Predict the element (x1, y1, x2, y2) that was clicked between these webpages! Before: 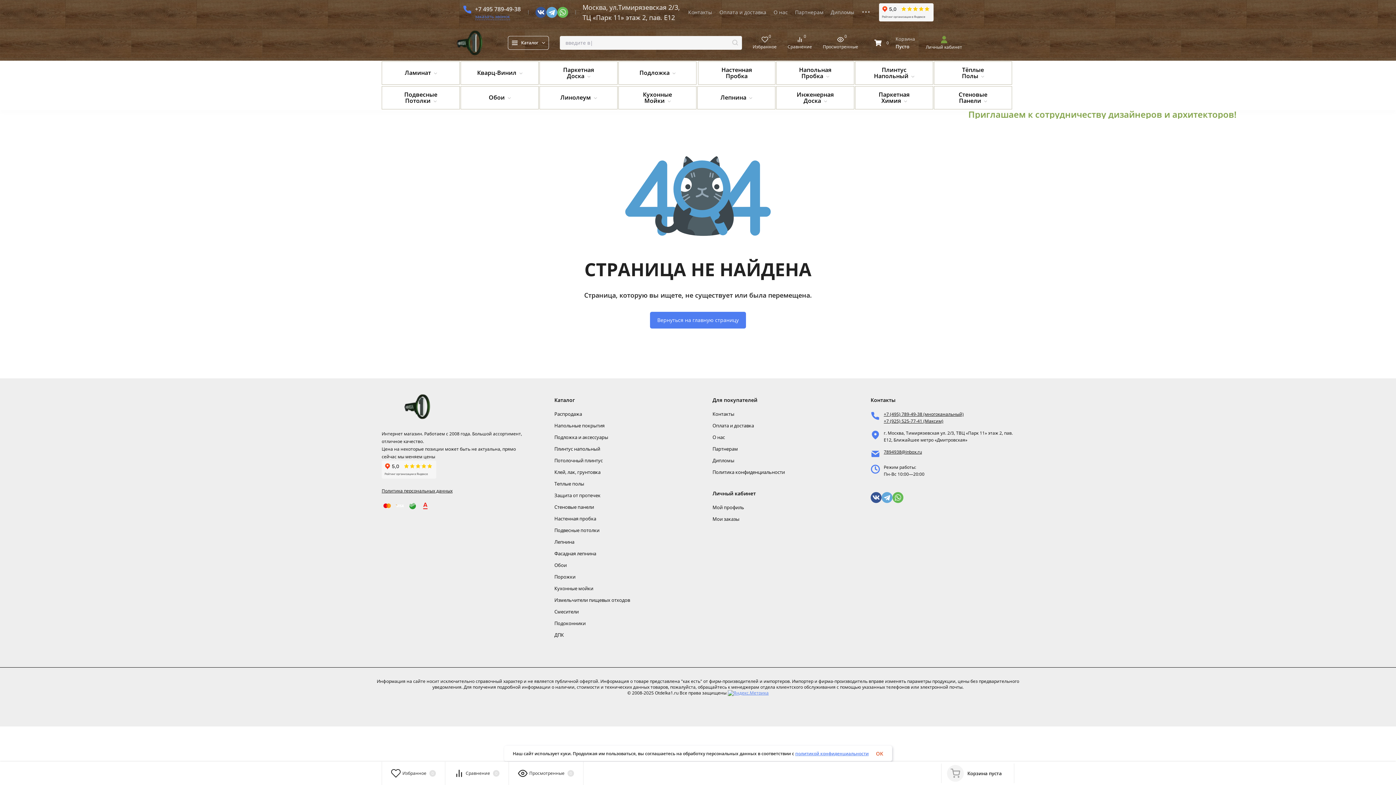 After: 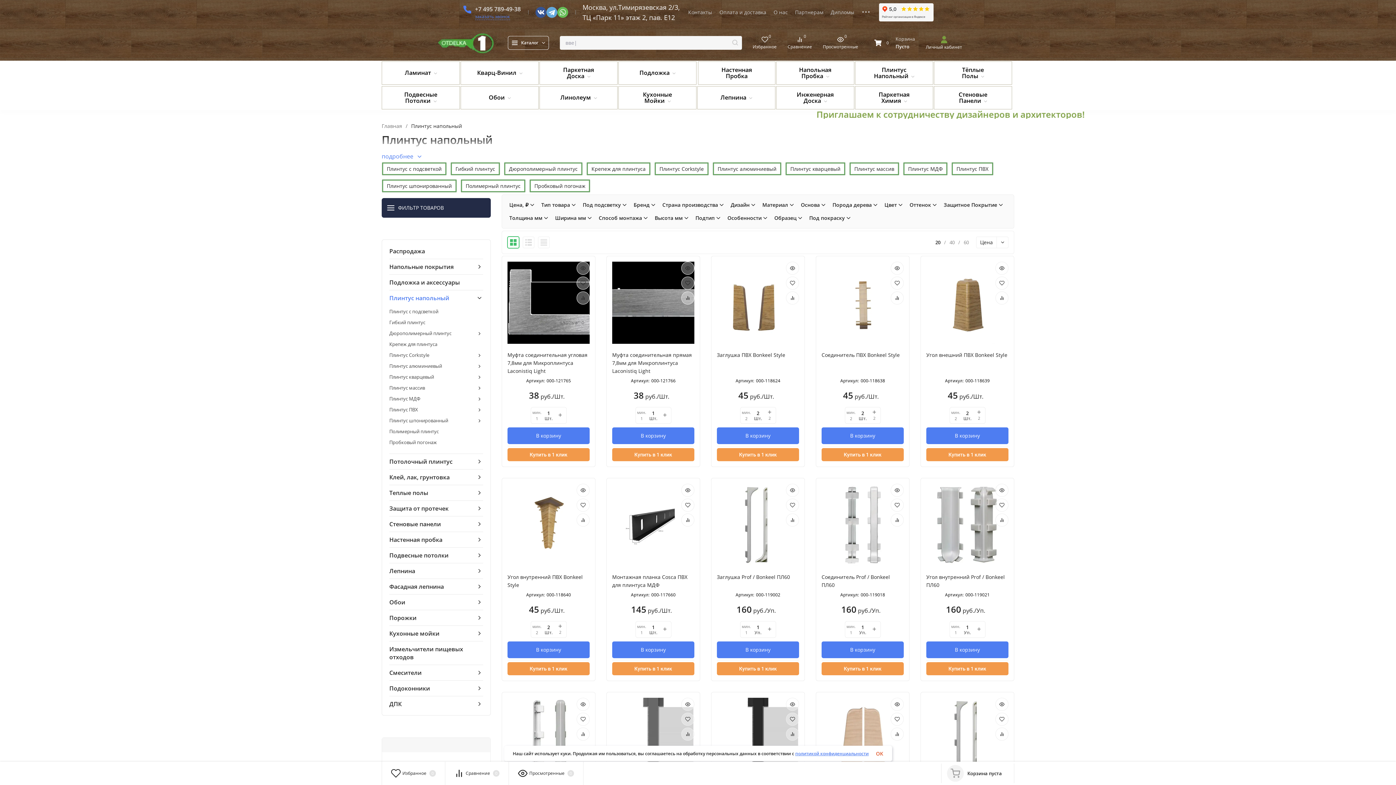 Action: label: Плинтус Напольный bbox: (855, 61, 933, 84)